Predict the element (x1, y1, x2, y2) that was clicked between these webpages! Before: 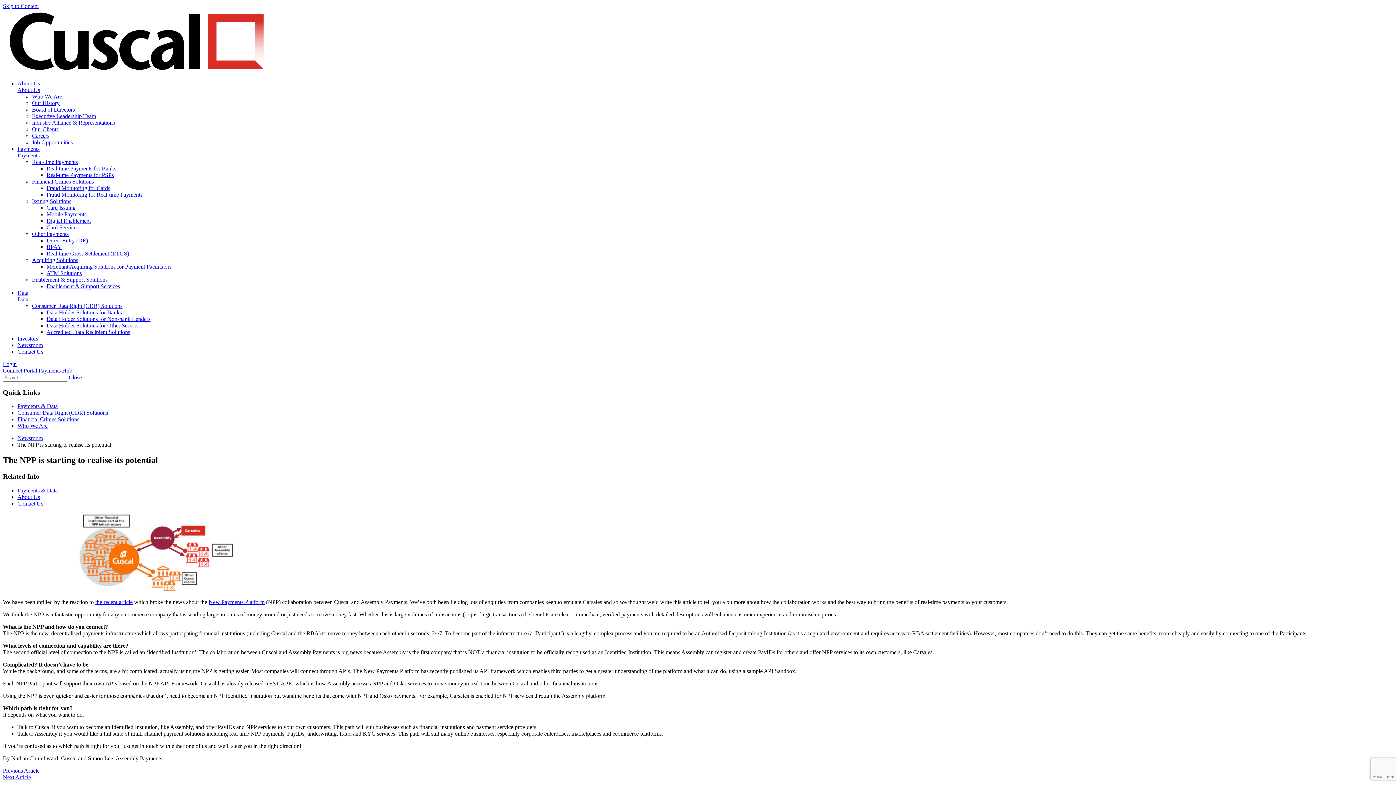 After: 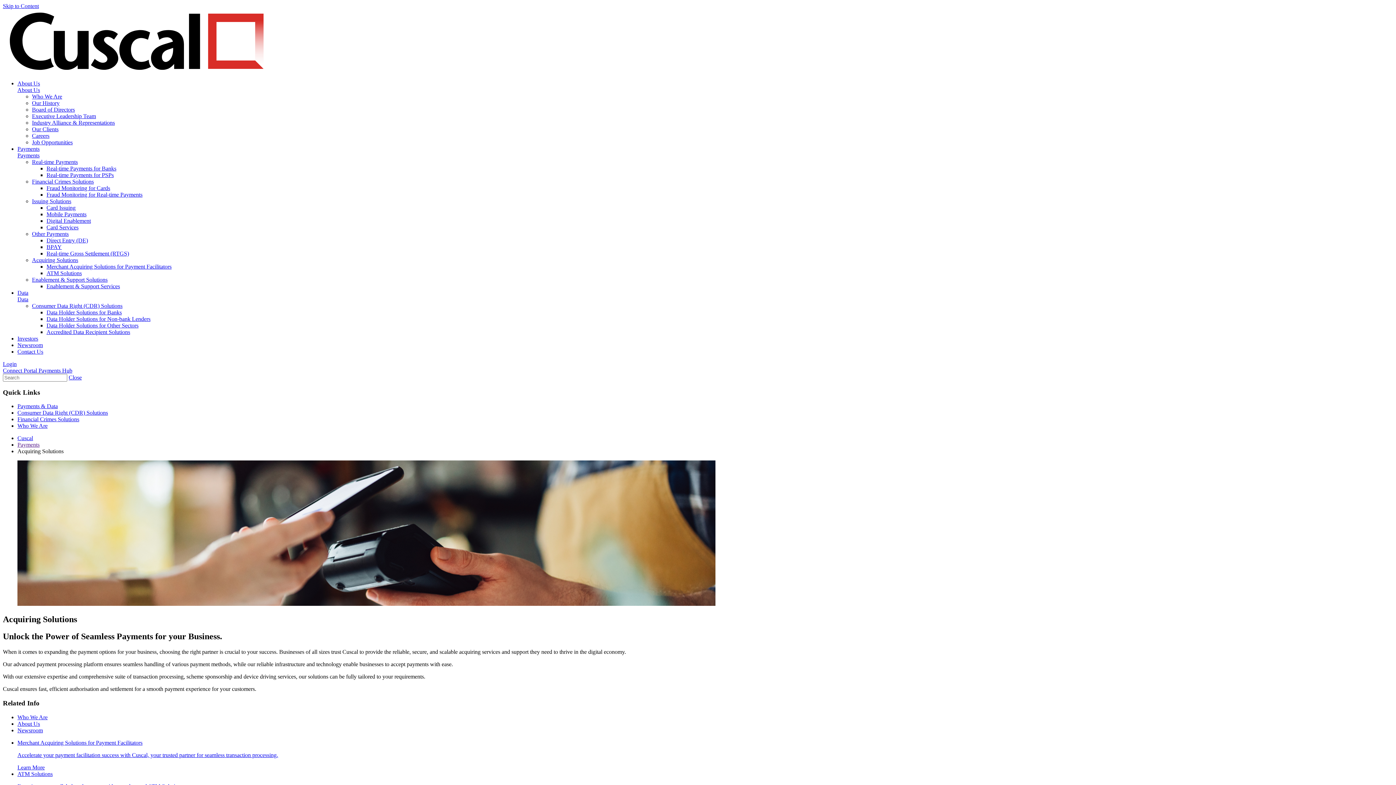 Action: bbox: (32, 257, 78, 263) label: Acquiring Solutions